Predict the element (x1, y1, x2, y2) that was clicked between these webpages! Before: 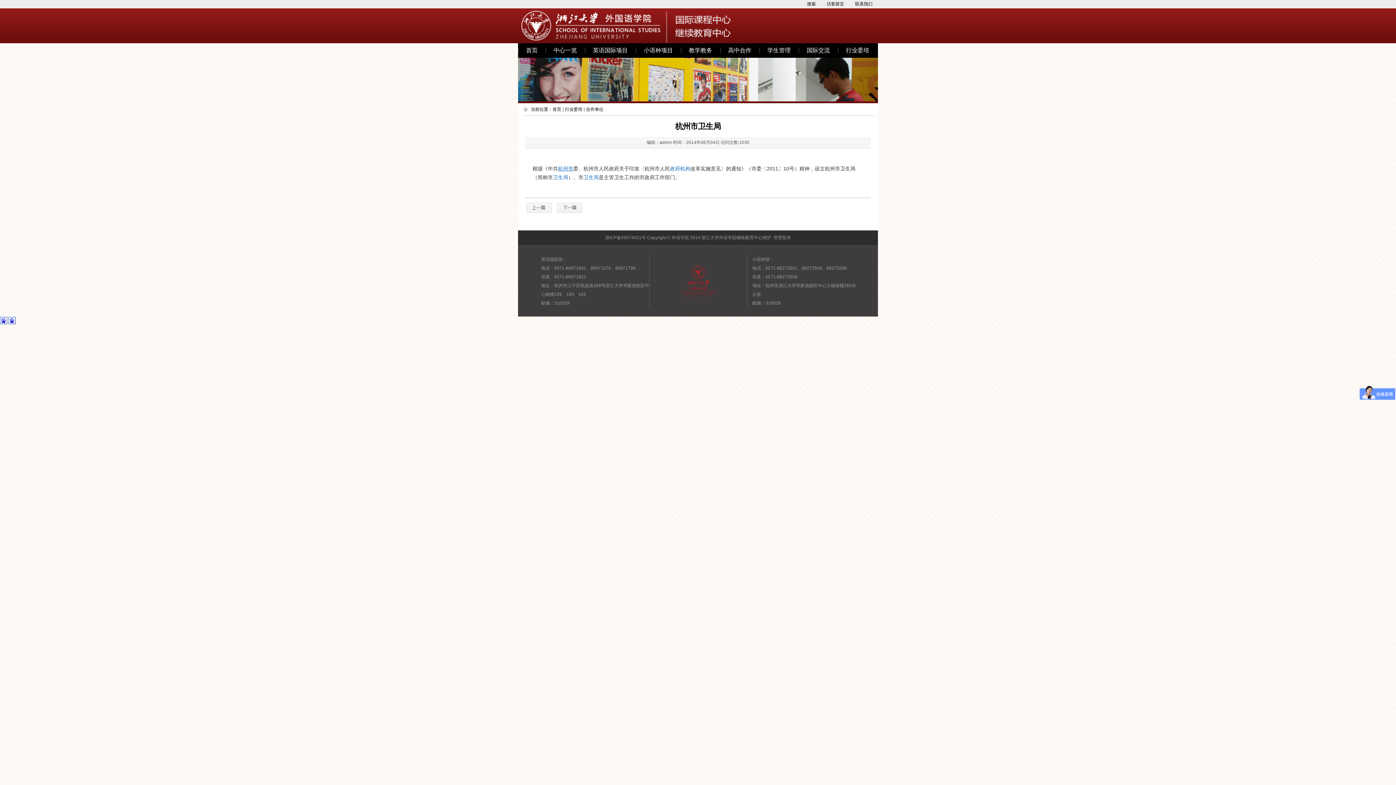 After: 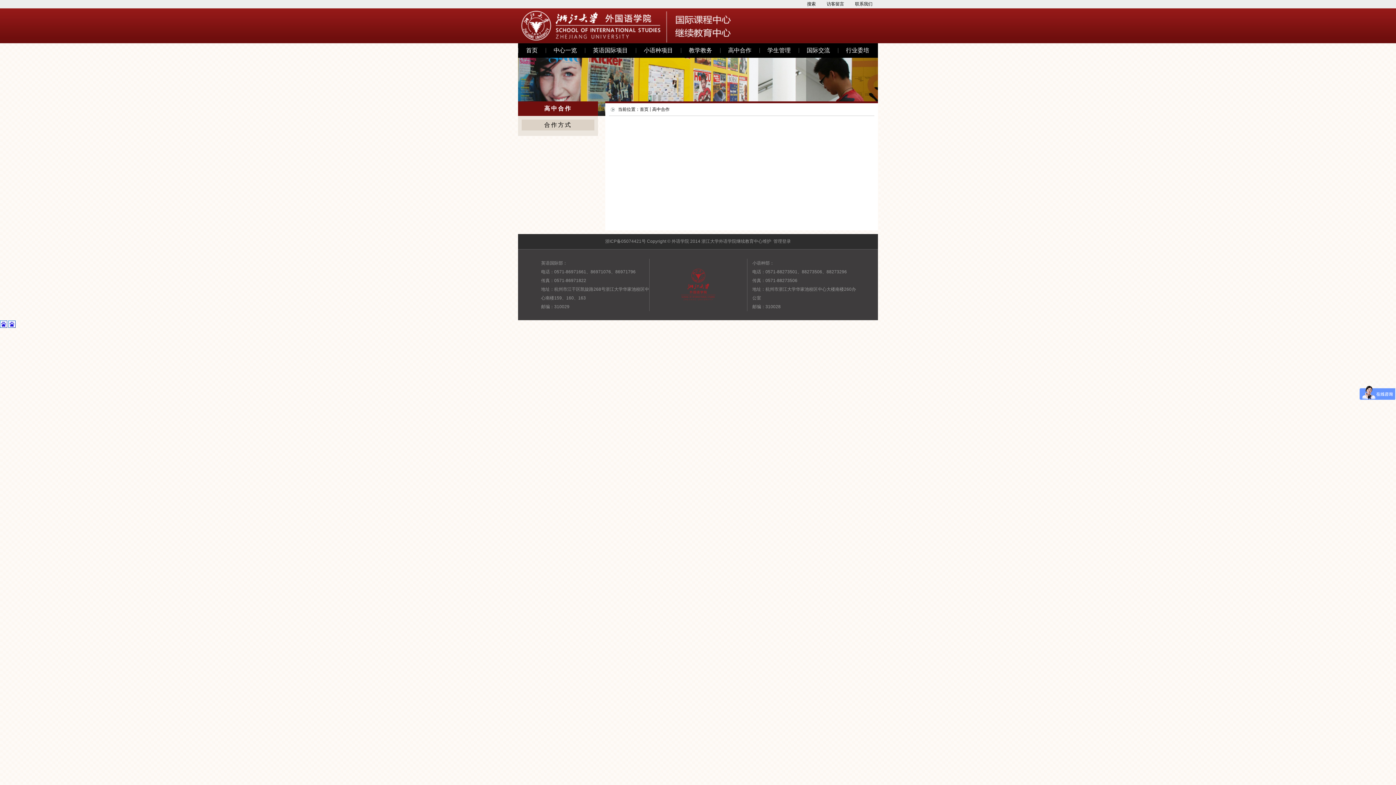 Action: bbox: (720, 43, 759, 57) label: 高中合作